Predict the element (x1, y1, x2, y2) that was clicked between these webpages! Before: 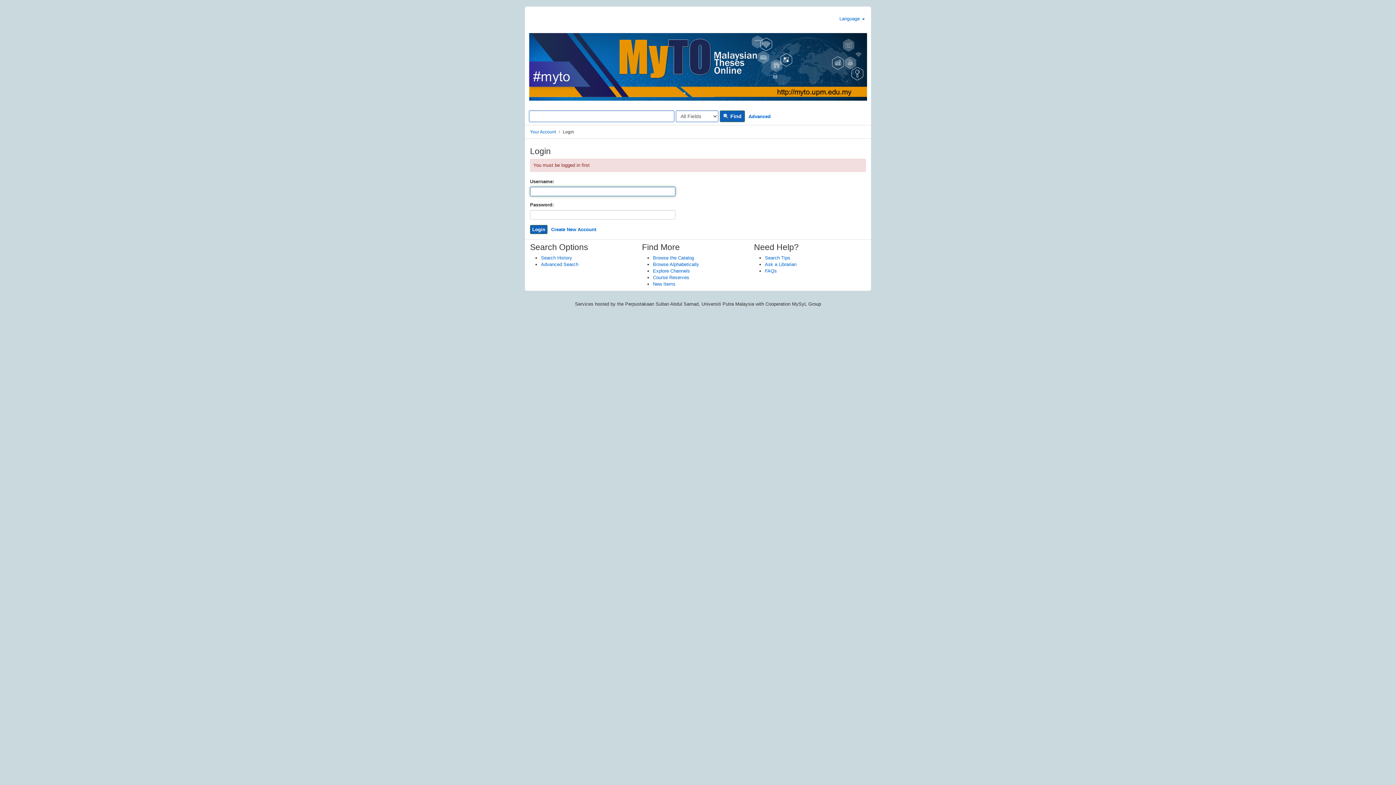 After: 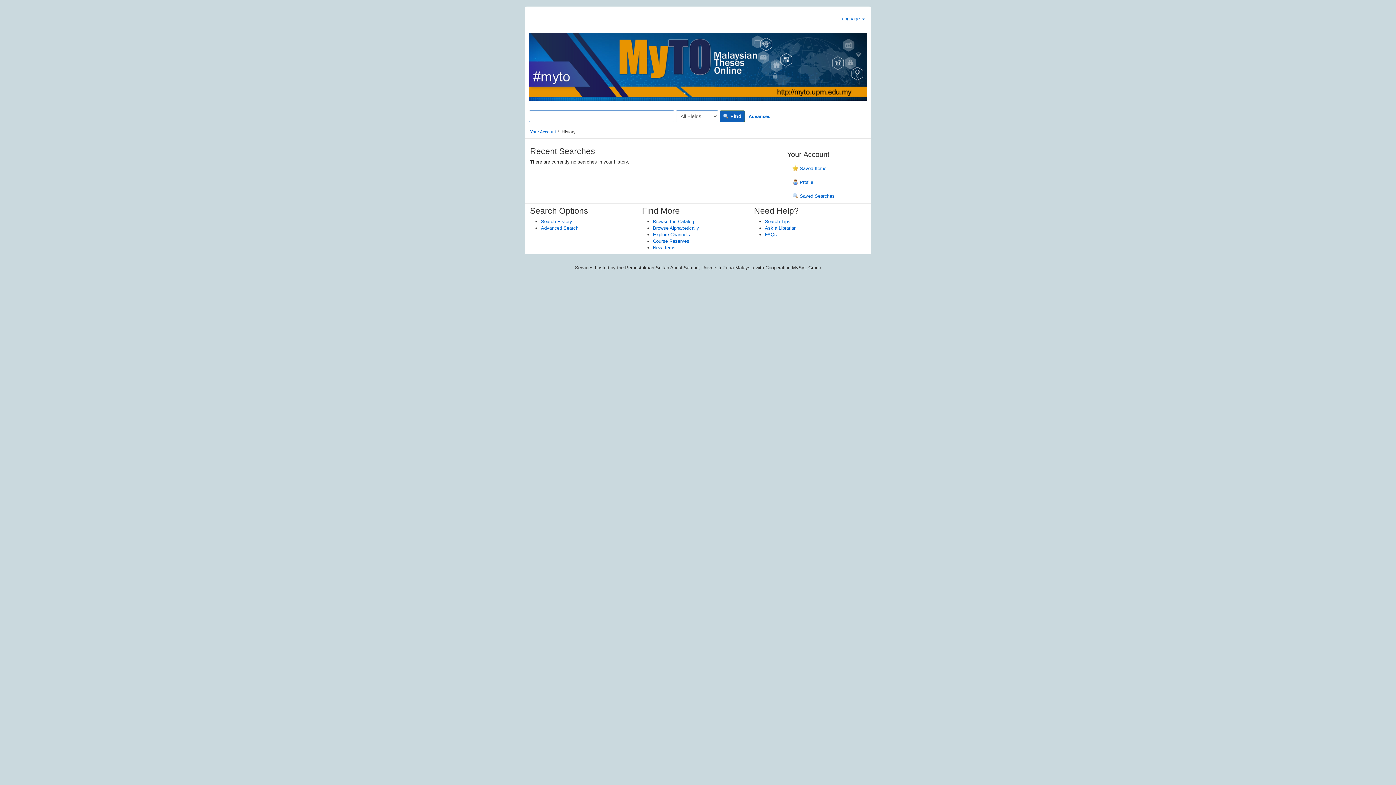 Action: bbox: (541, 255, 572, 260) label: Search History